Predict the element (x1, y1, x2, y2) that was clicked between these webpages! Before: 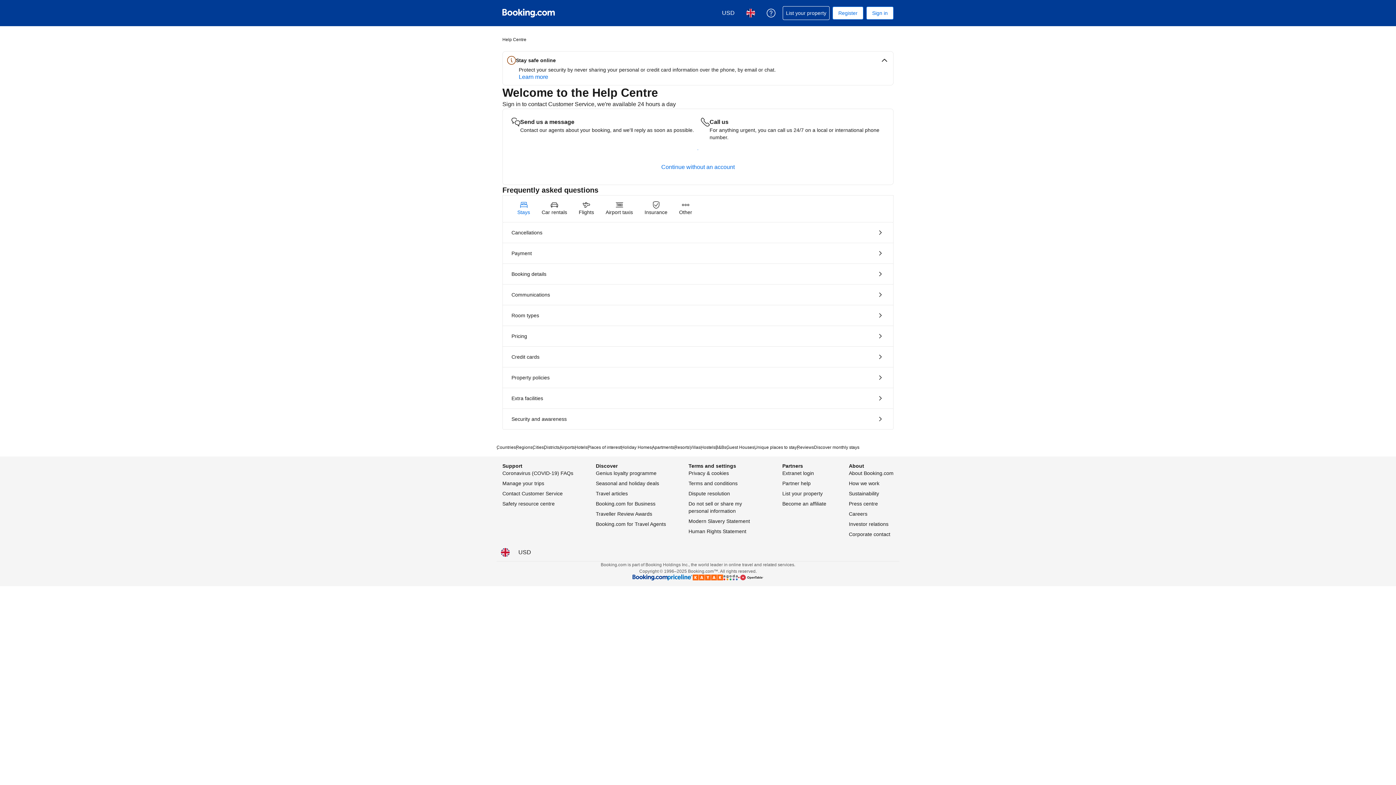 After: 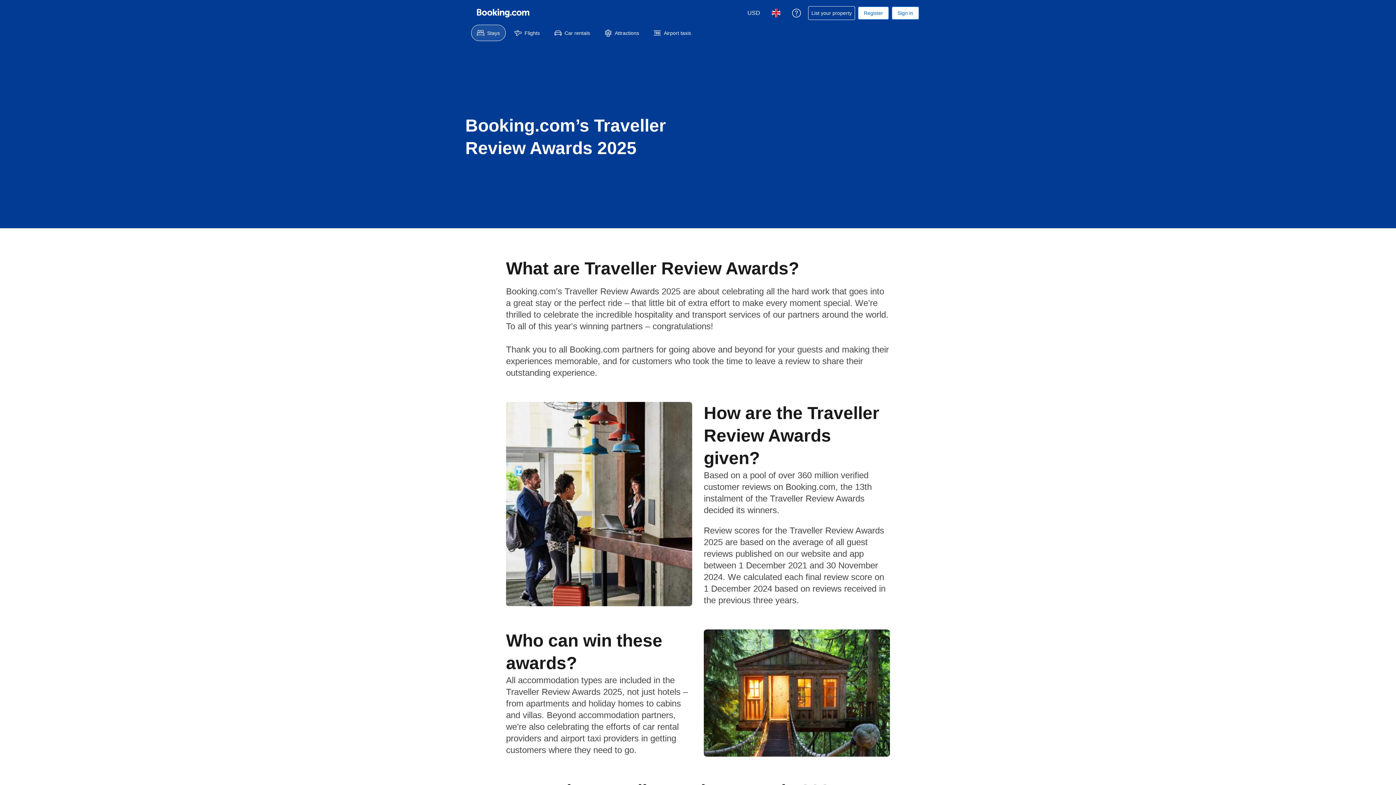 Action: bbox: (596, 510, 652, 517) label: Traveller Review Awards